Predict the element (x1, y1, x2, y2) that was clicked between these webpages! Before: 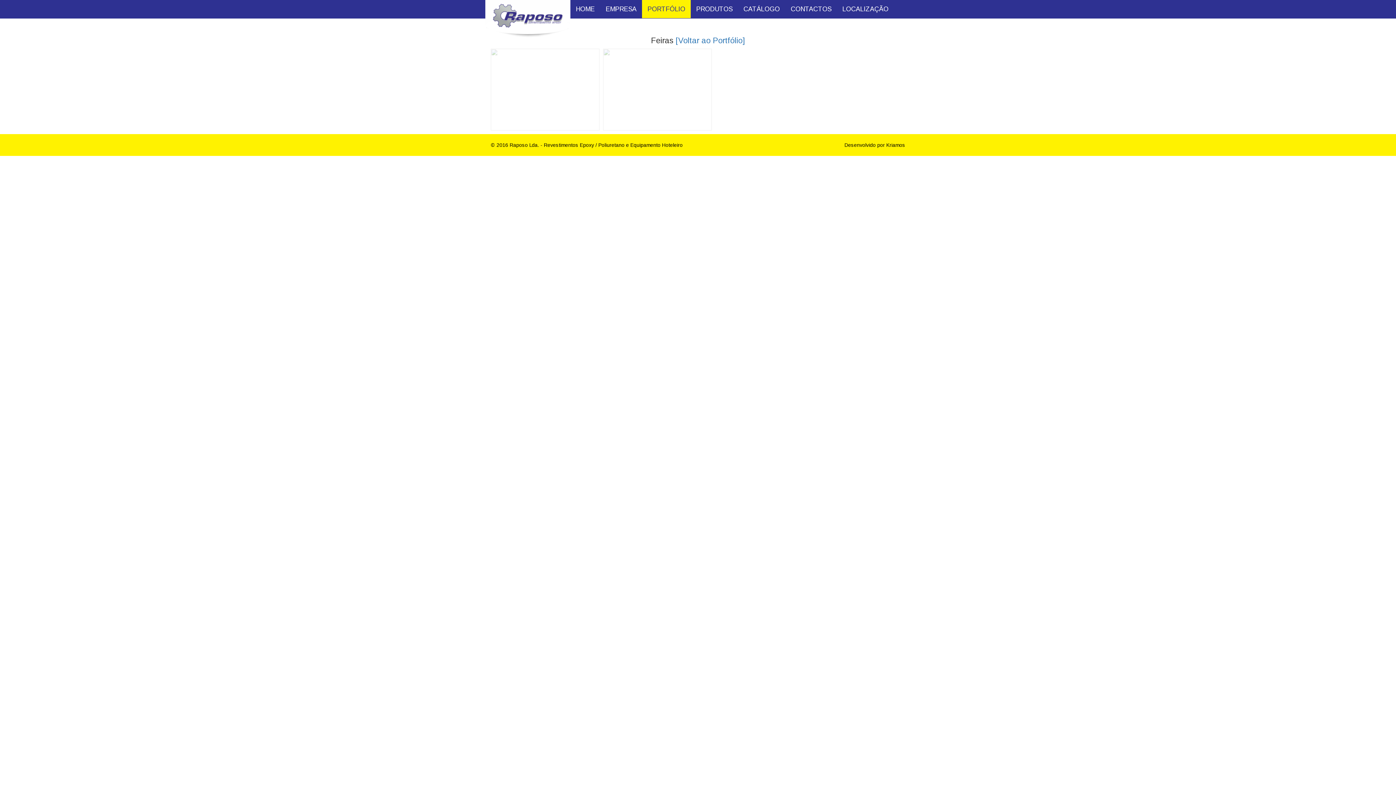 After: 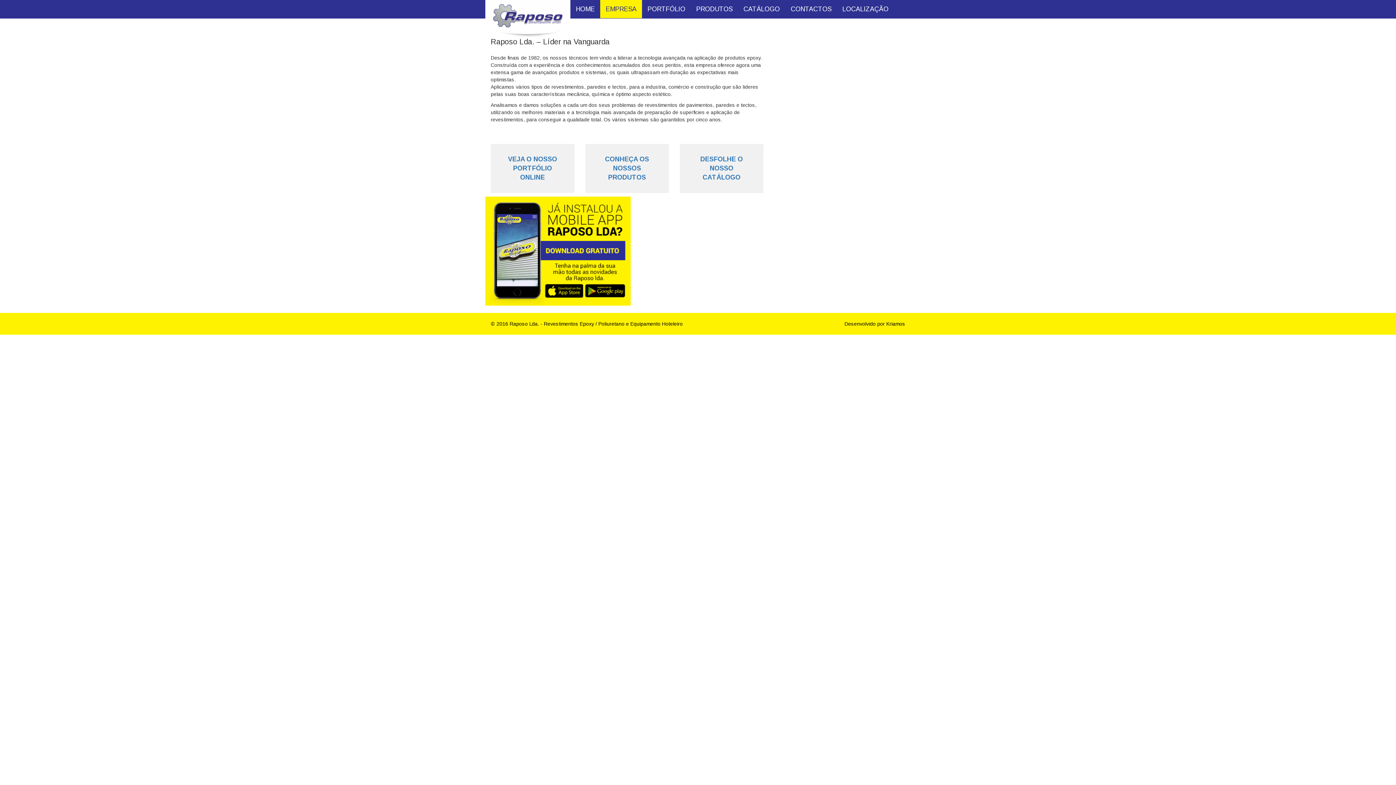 Action: label: EMPRESA bbox: (600, 0, 642, 18)